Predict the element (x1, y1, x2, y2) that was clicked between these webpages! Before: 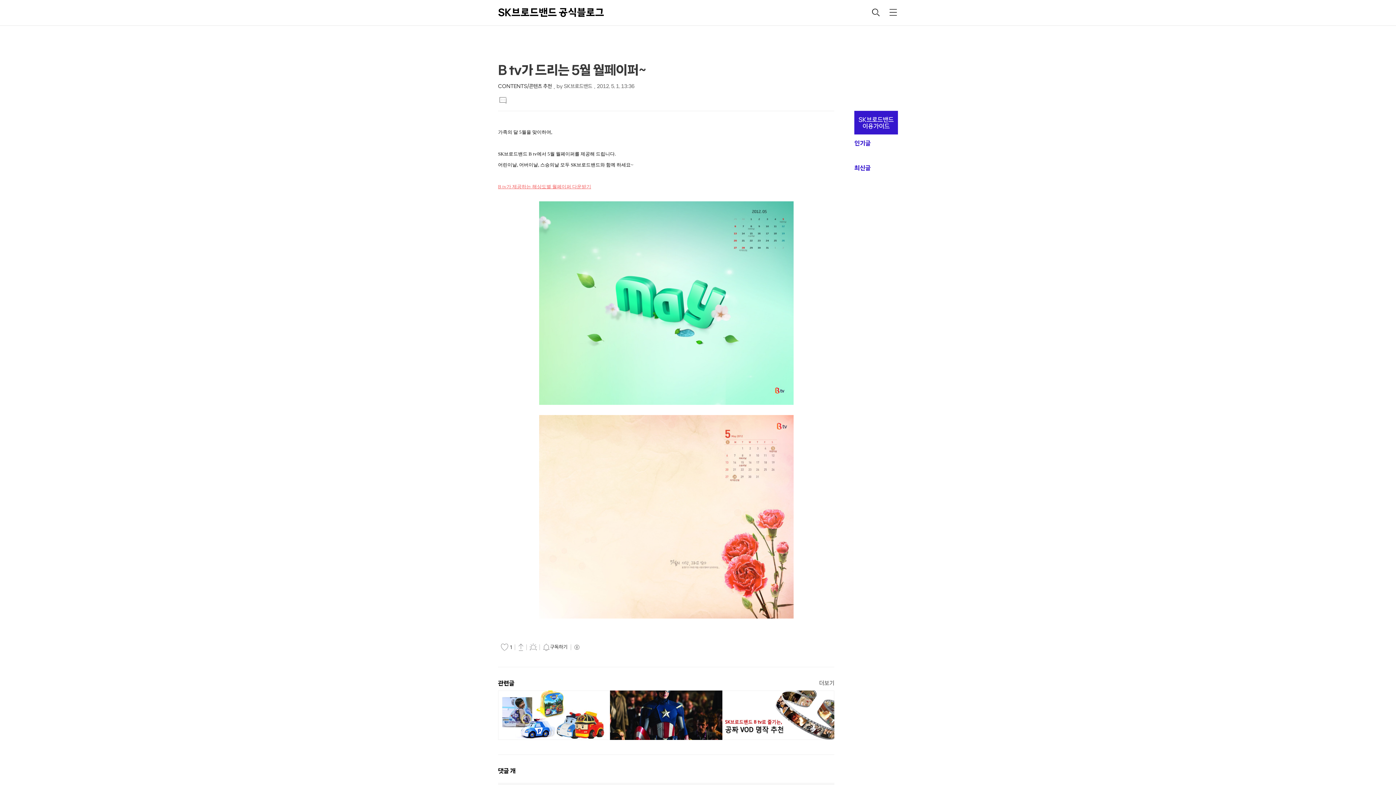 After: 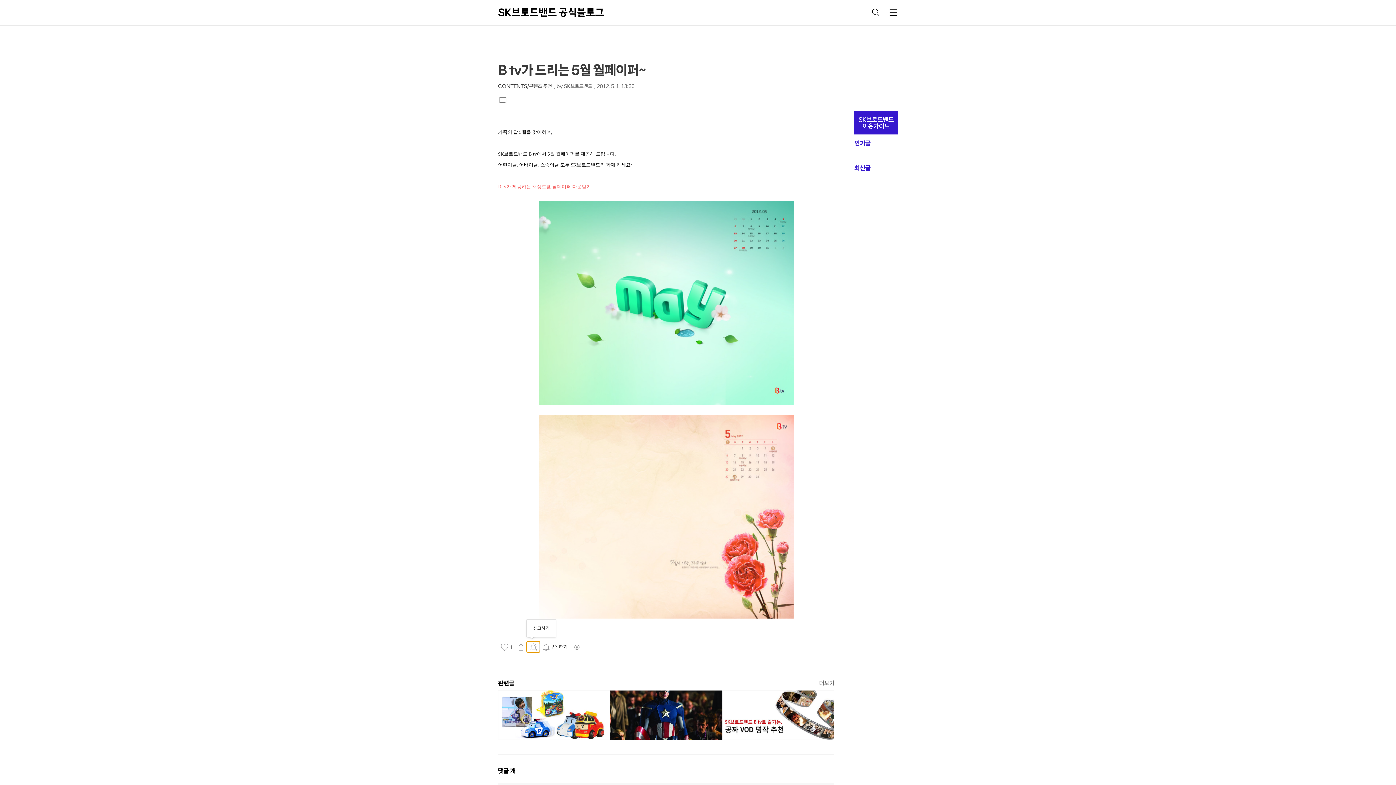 Action: label: 게시글 관리 bbox: (526, 641, 540, 652)